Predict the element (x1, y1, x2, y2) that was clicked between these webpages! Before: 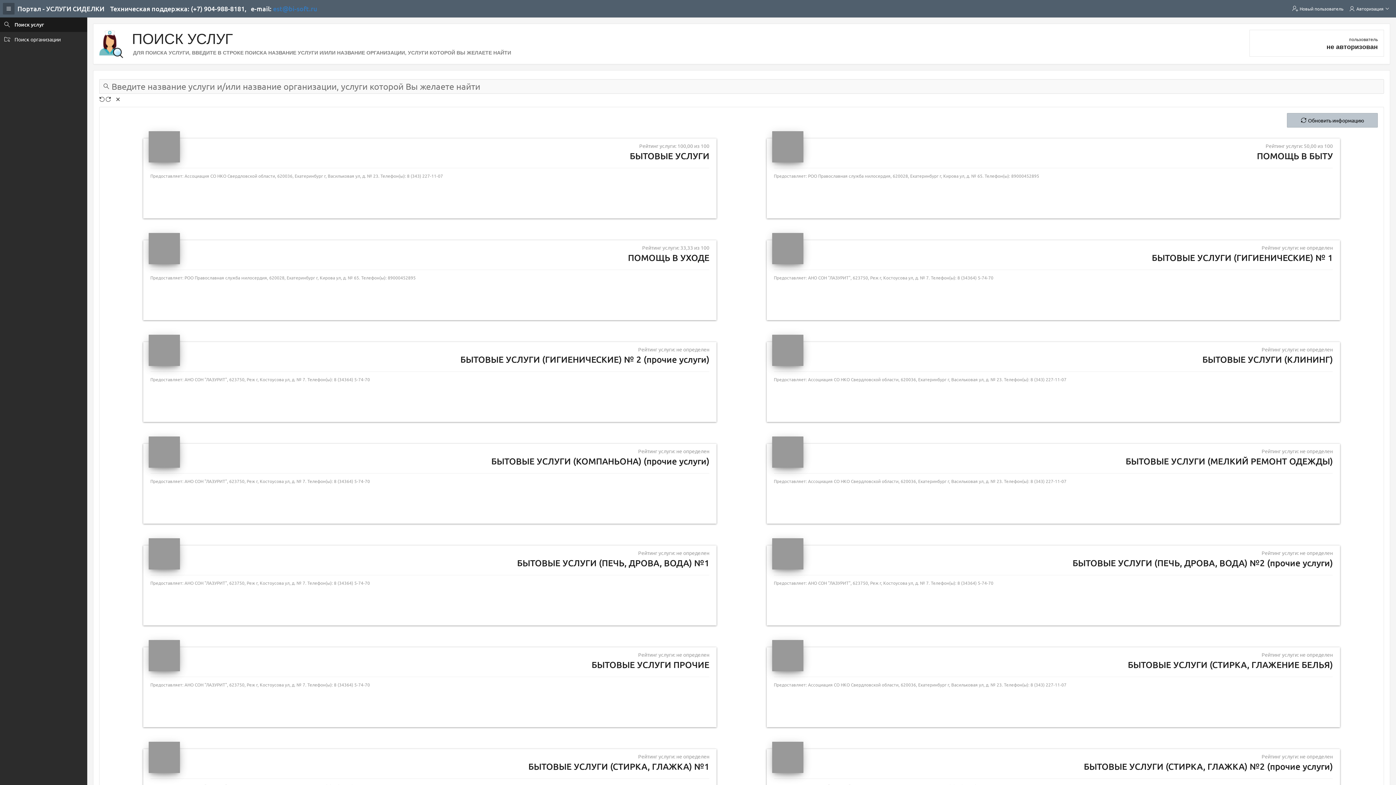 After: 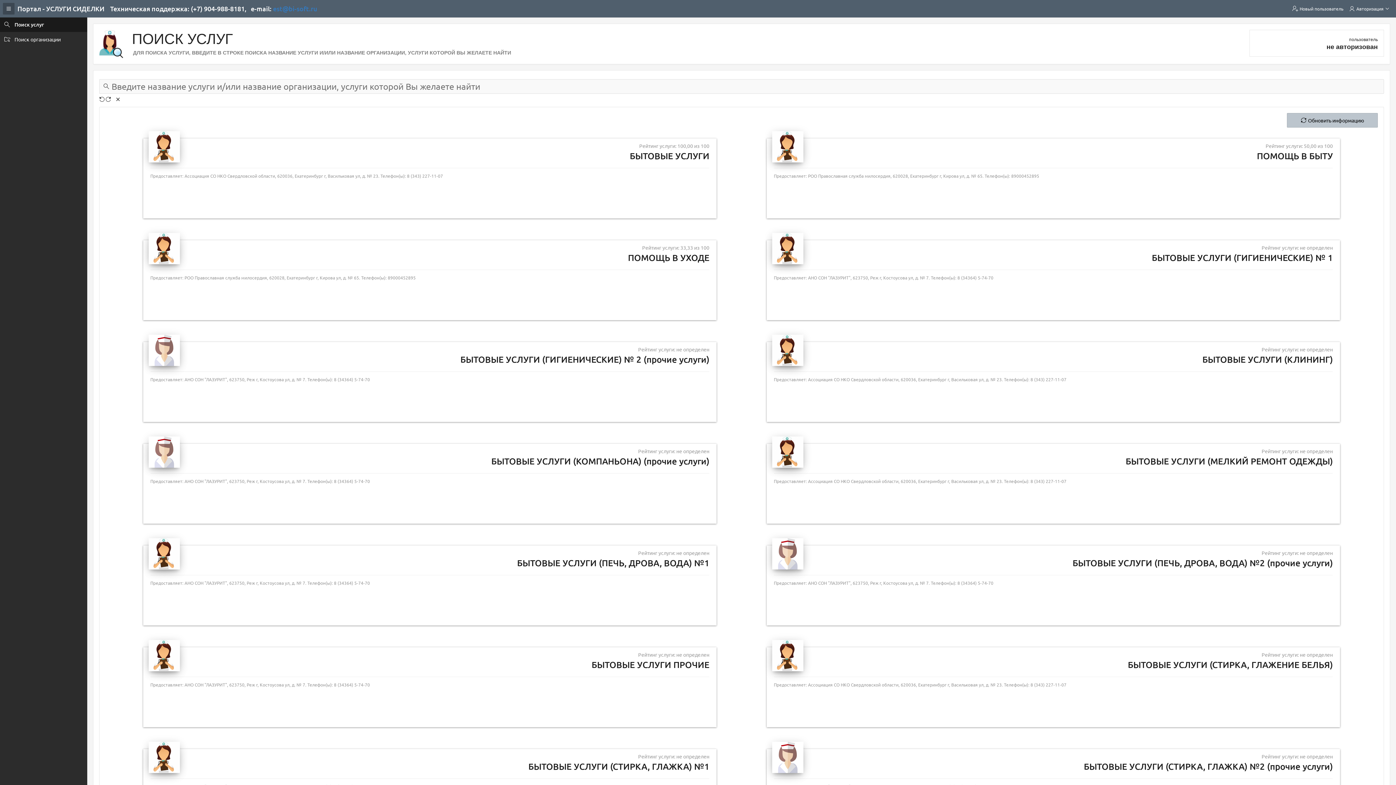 Action: bbox: (273, 4, 317, 13) label: est@bi-soft.ru